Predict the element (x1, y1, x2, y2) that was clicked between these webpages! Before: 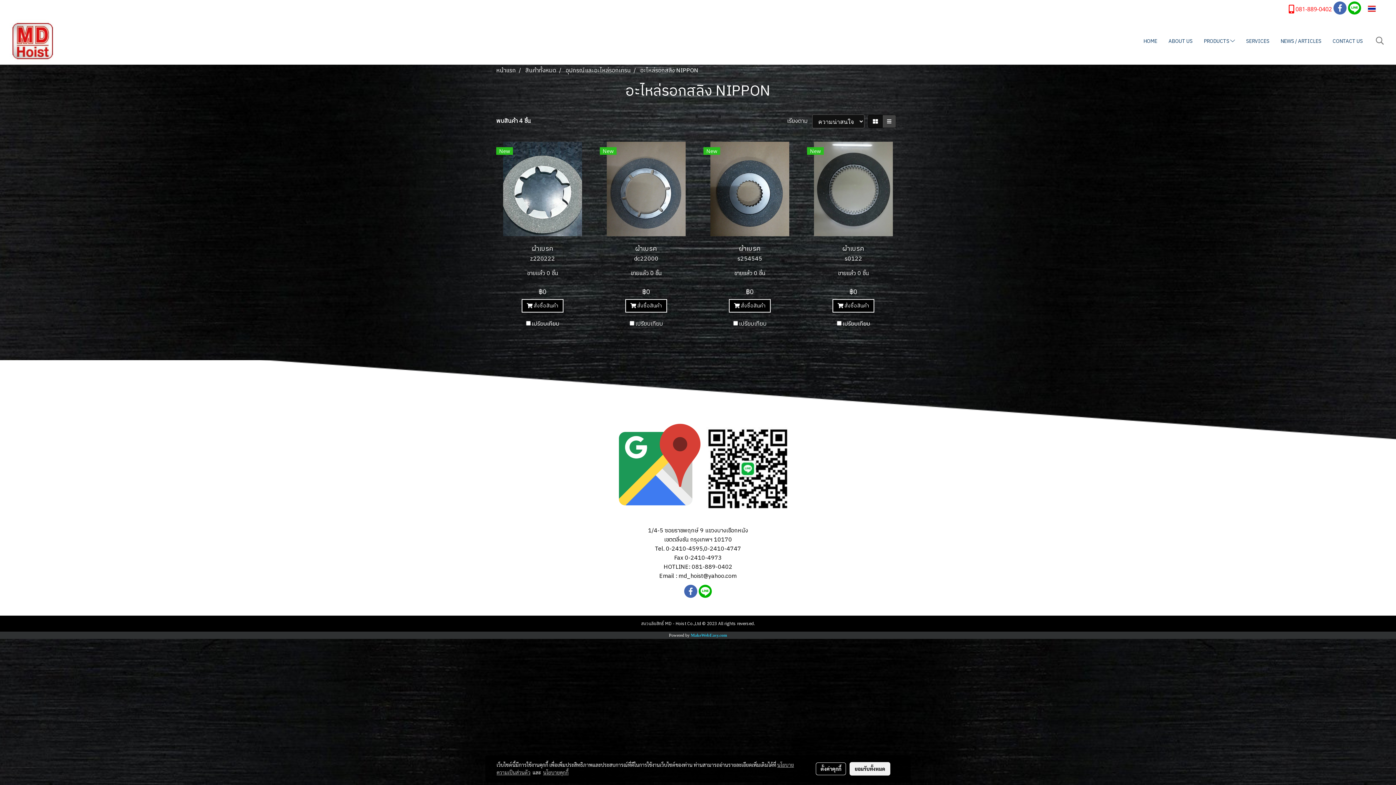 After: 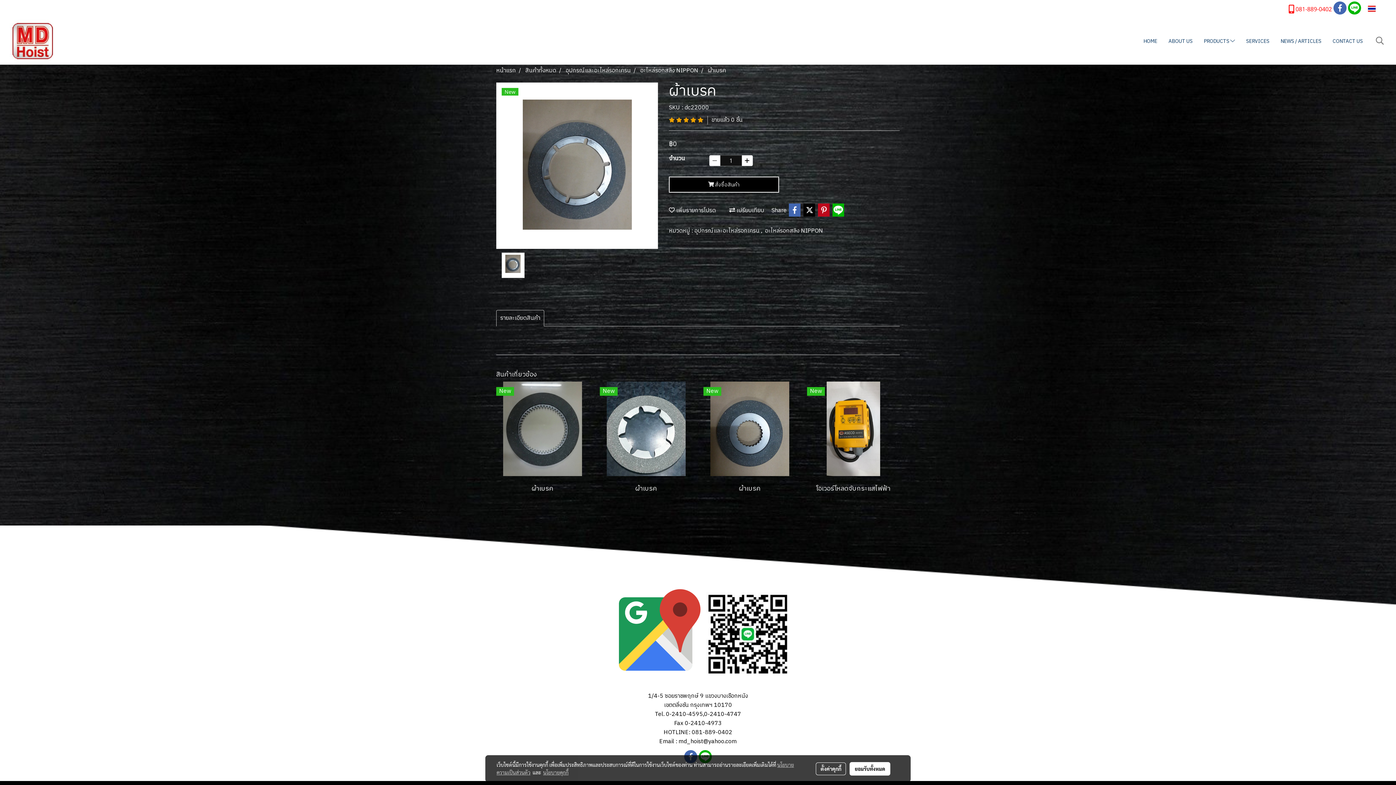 Action: bbox: (605, 245, 687, 253) label: ผ้าเบรค